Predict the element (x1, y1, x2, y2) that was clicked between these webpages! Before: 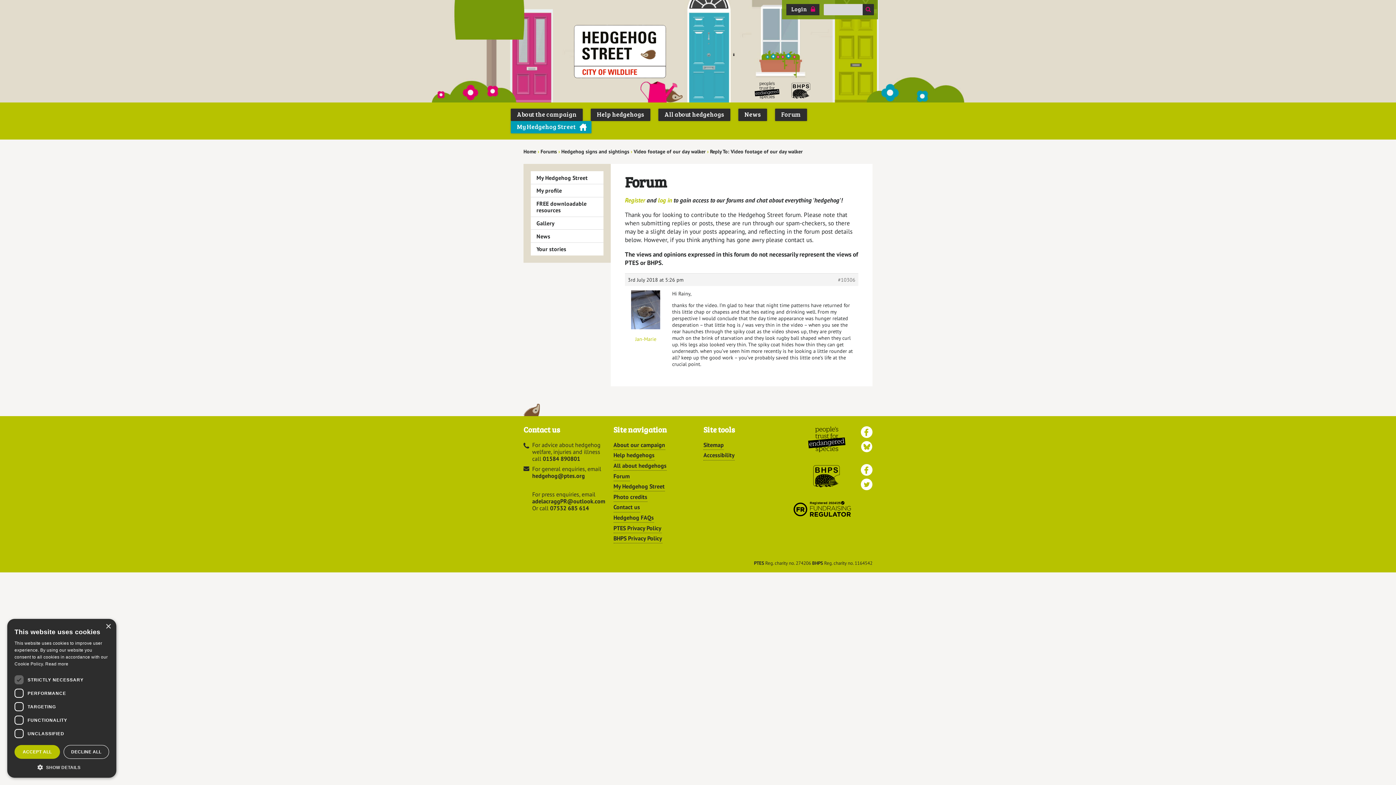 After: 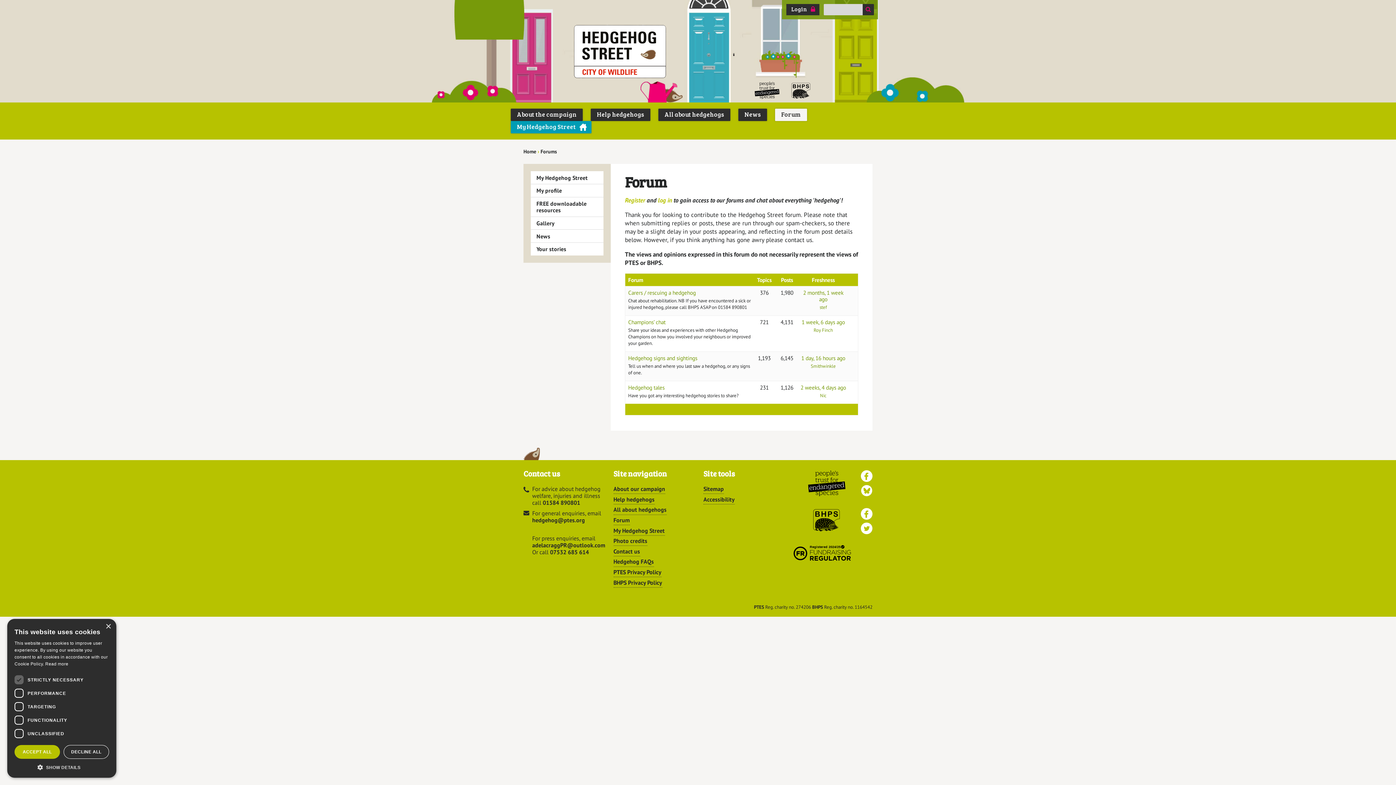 Action: bbox: (540, 148, 557, 155) label: Forums